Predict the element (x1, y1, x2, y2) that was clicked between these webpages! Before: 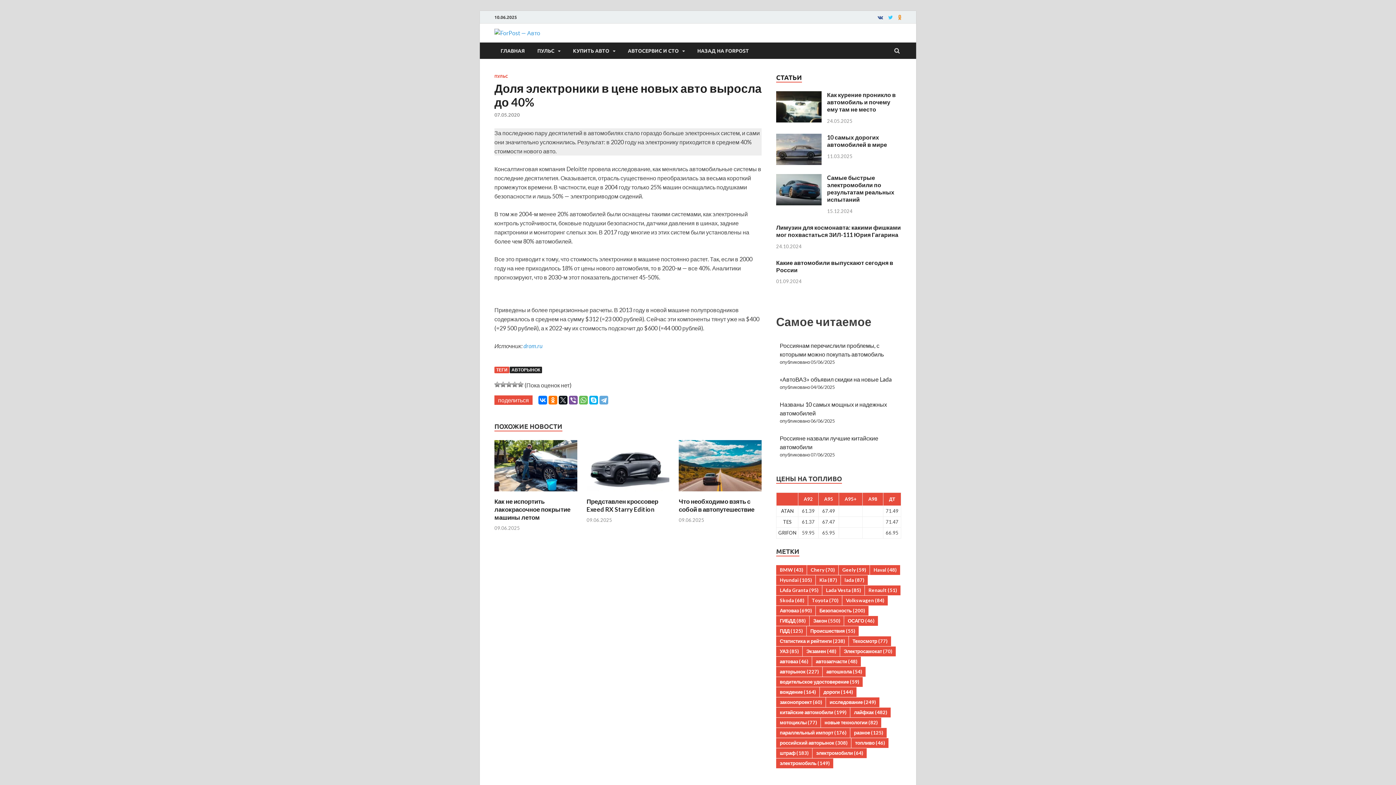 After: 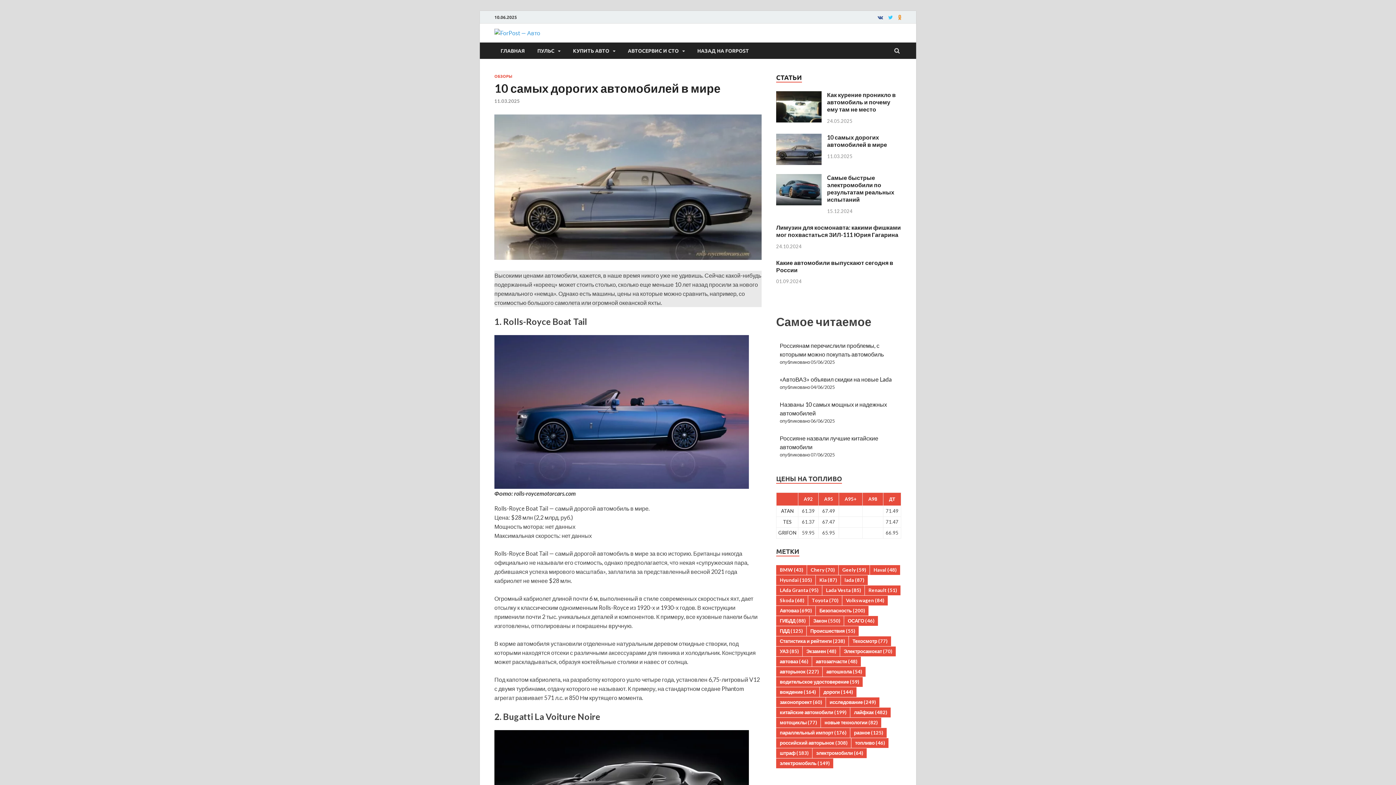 Action: bbox: (827, 133, 887, 147) label: 10 самых дорогих автомобилей в мире